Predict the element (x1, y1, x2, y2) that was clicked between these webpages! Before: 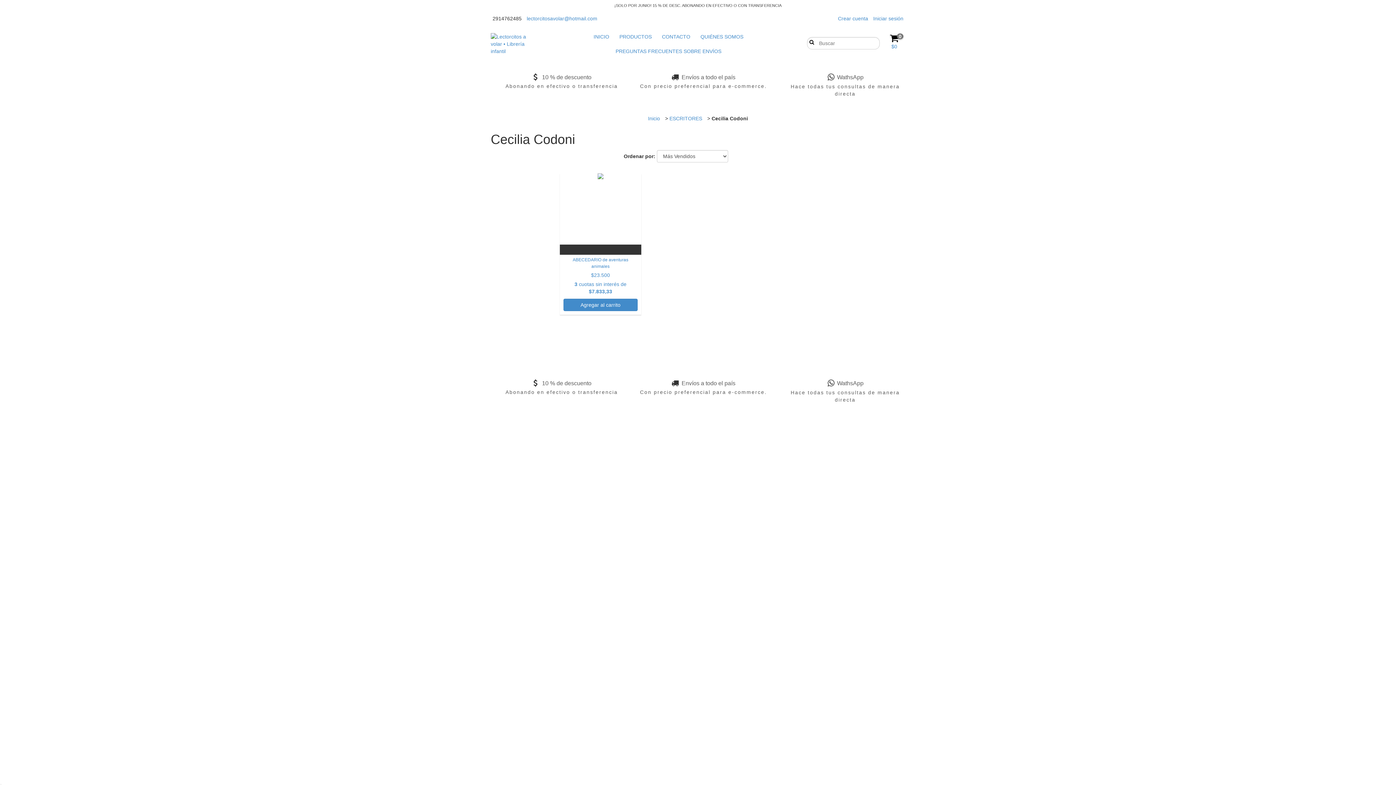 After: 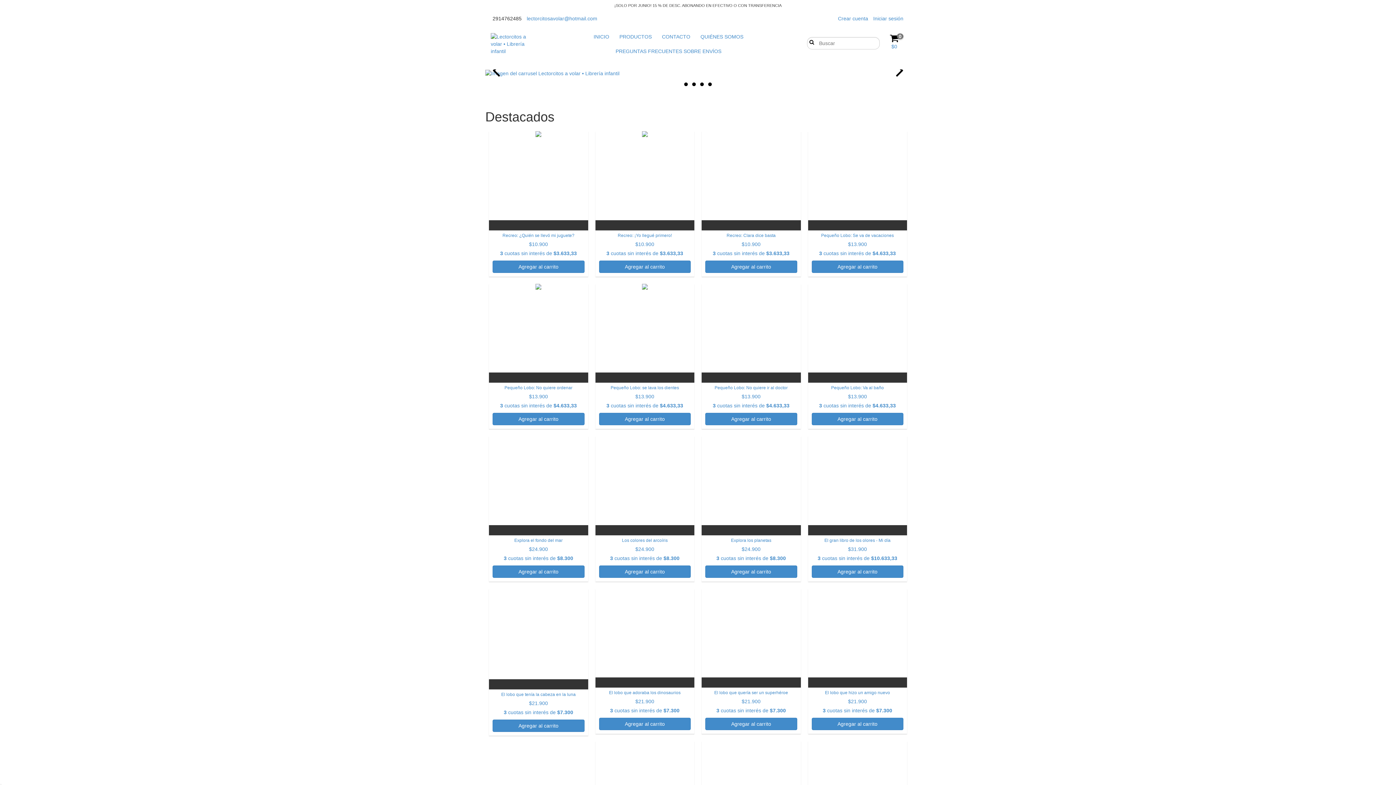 Action: bbox: (490, 33, 531, 54)